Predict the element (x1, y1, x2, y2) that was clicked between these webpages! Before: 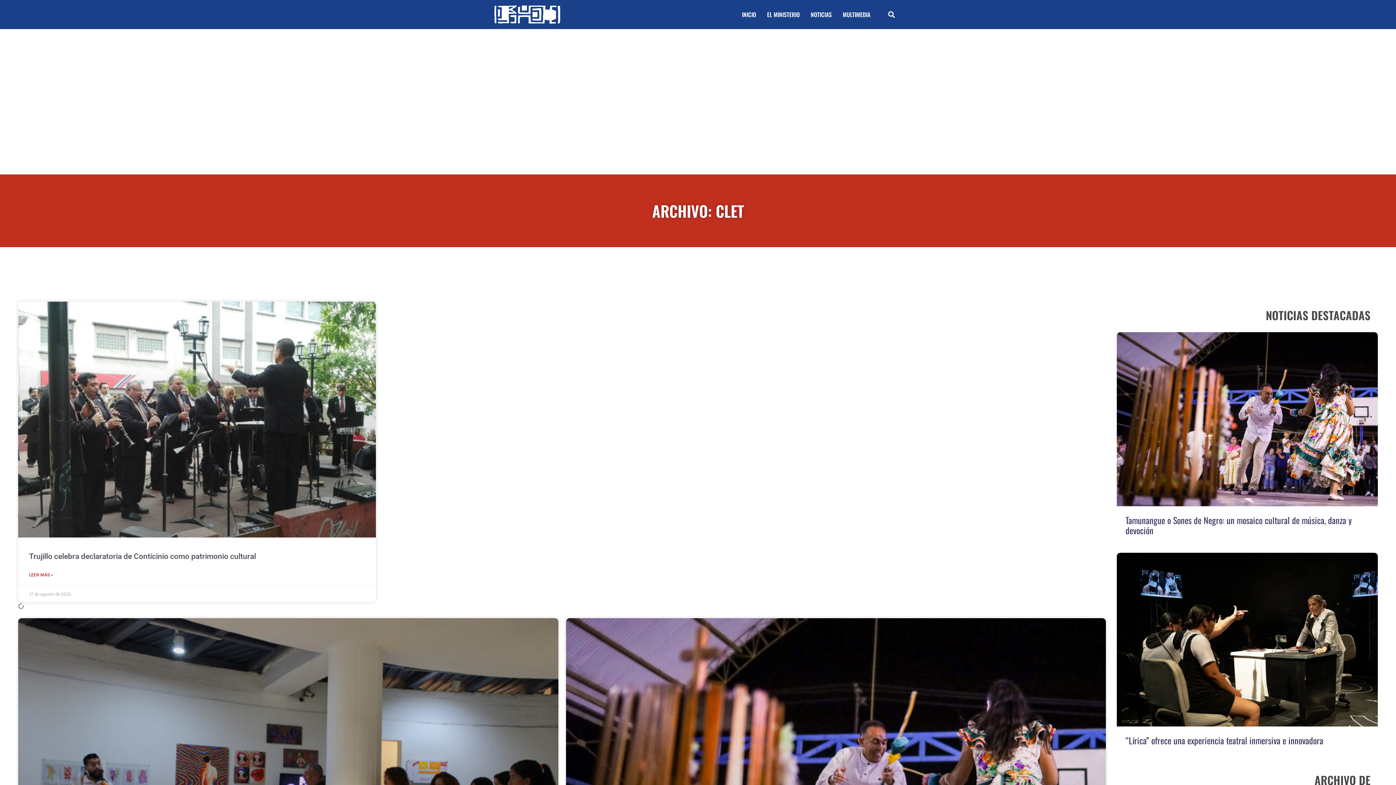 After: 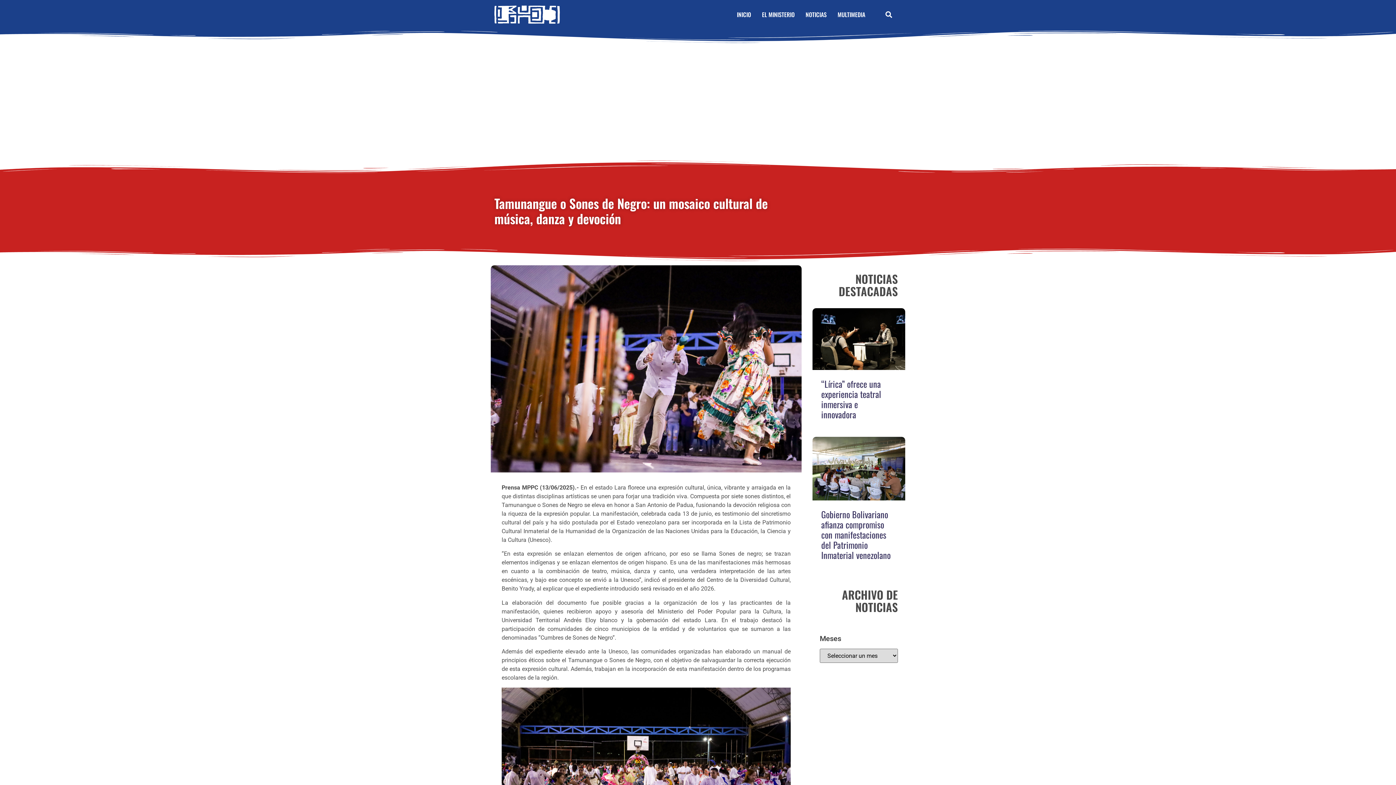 Action: bbox: (1117, 332, 1378, 506)